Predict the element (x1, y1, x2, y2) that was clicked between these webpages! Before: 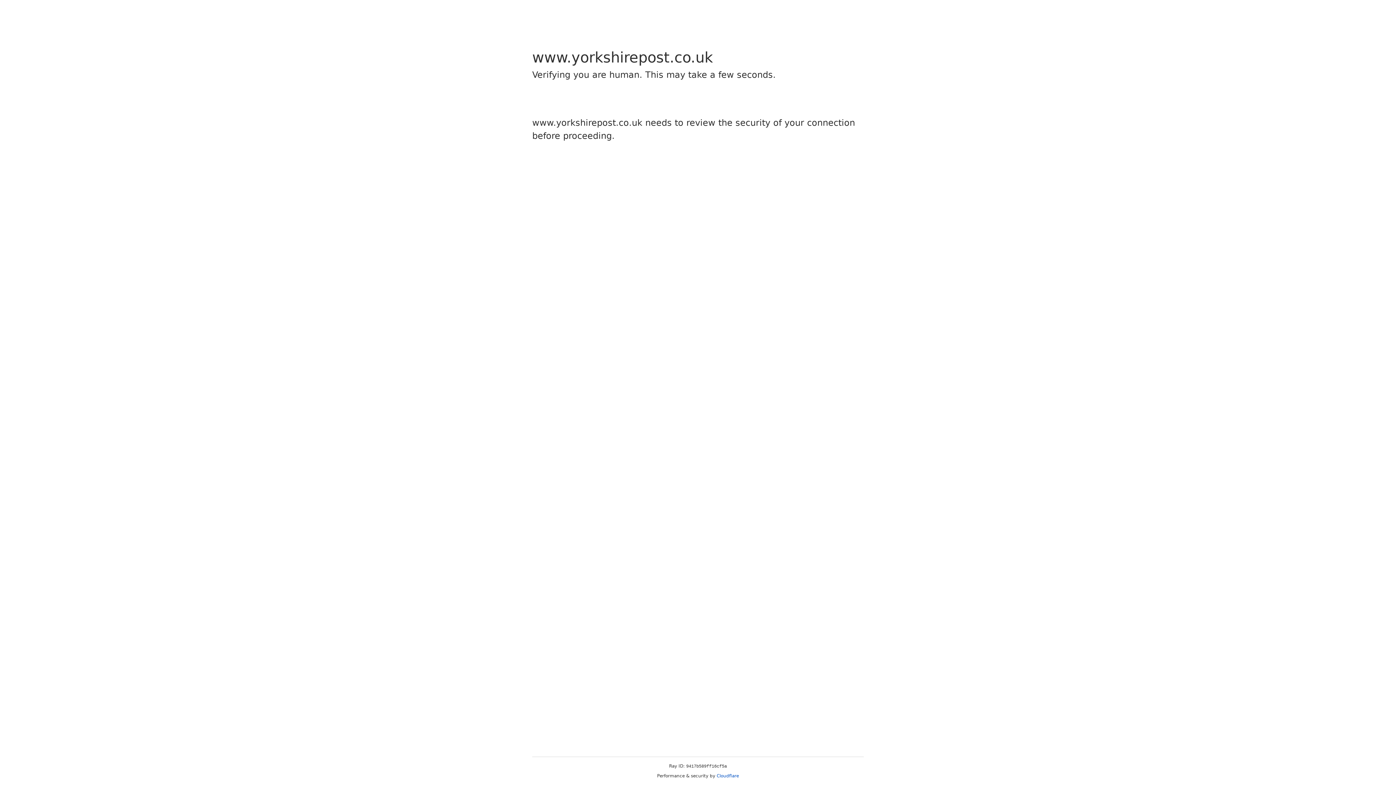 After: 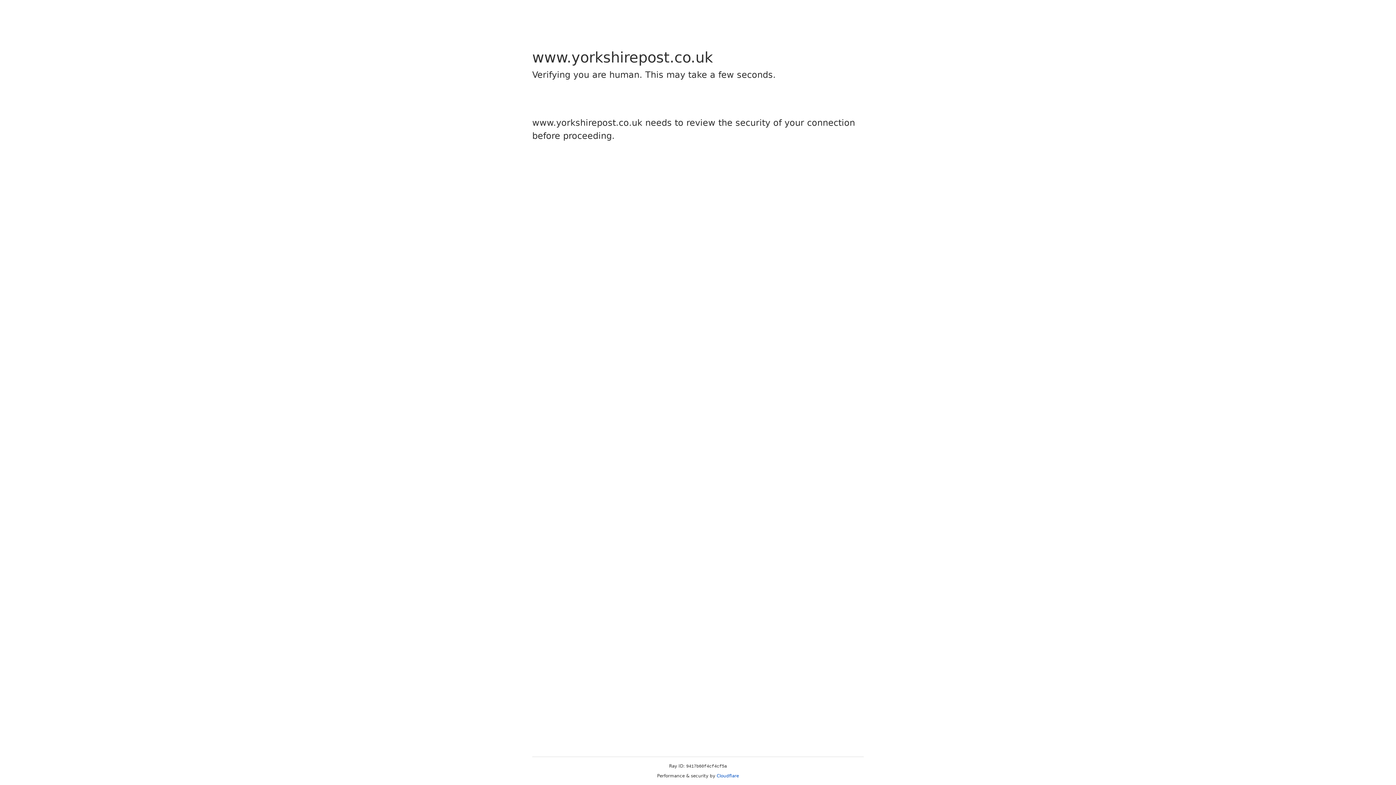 Action: label: Cloudflare bbox: (716, 773, 739, 778)